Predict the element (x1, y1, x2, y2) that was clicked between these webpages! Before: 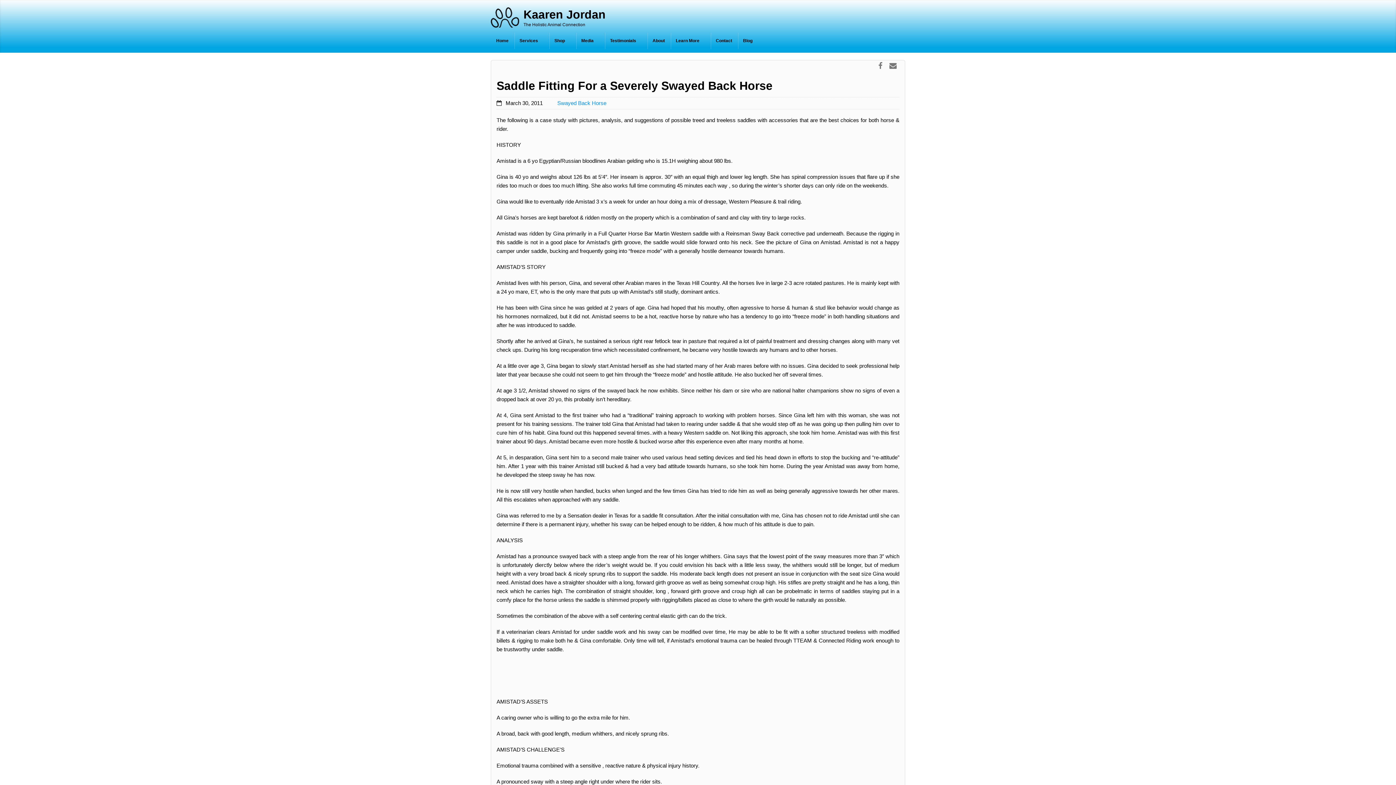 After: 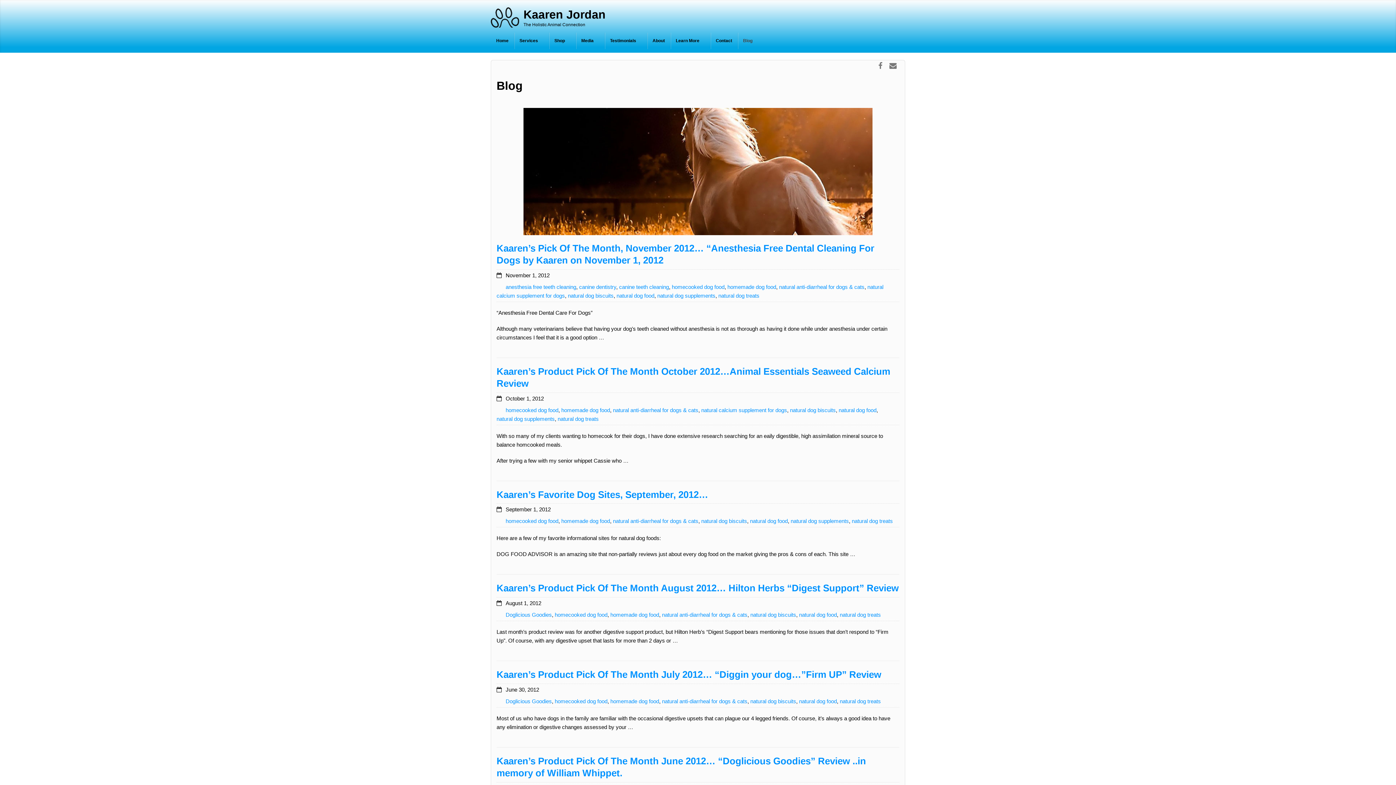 Action: label: Blog bbox: (737, 32, 752, 48)